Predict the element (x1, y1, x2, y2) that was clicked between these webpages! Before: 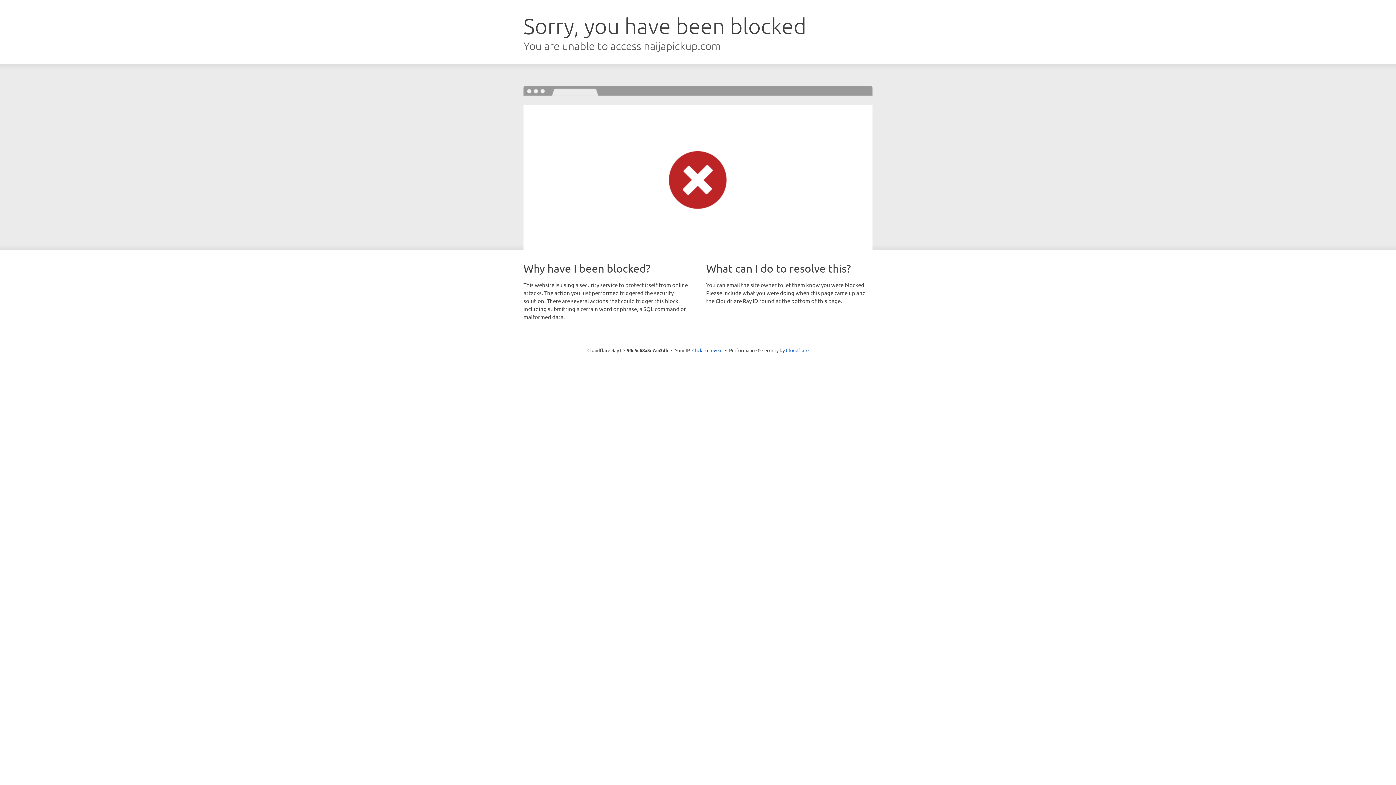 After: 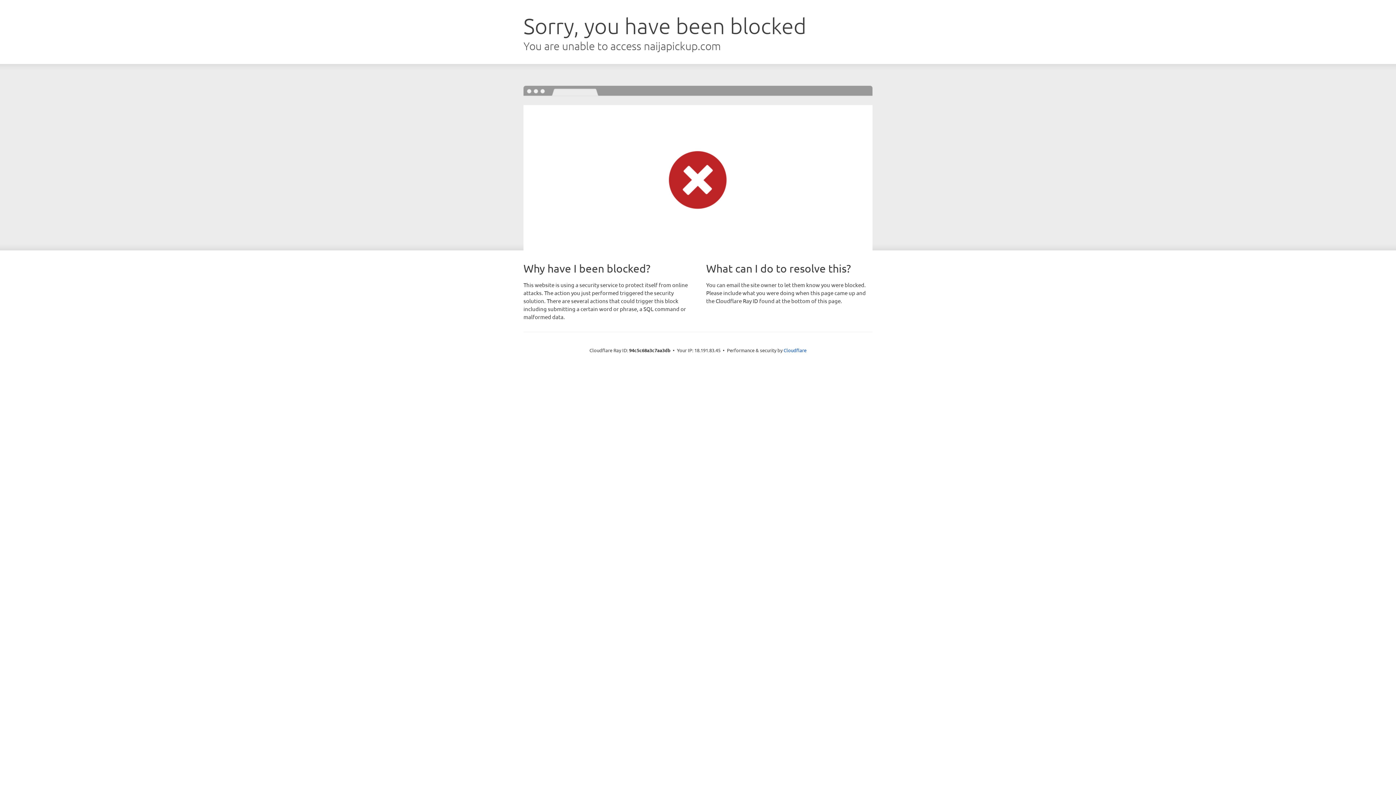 Action: label: Click to reveal bbox: (692, 346, 722, 353)